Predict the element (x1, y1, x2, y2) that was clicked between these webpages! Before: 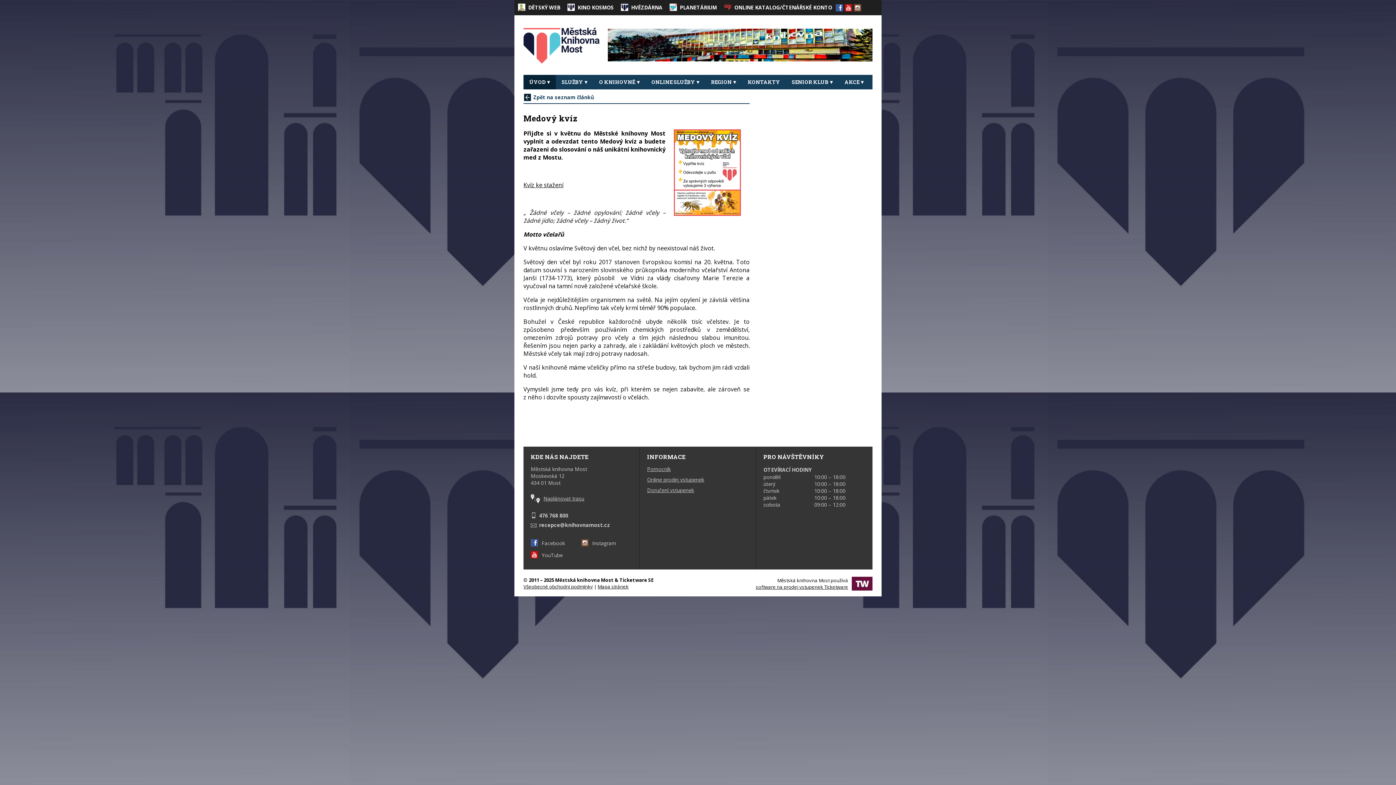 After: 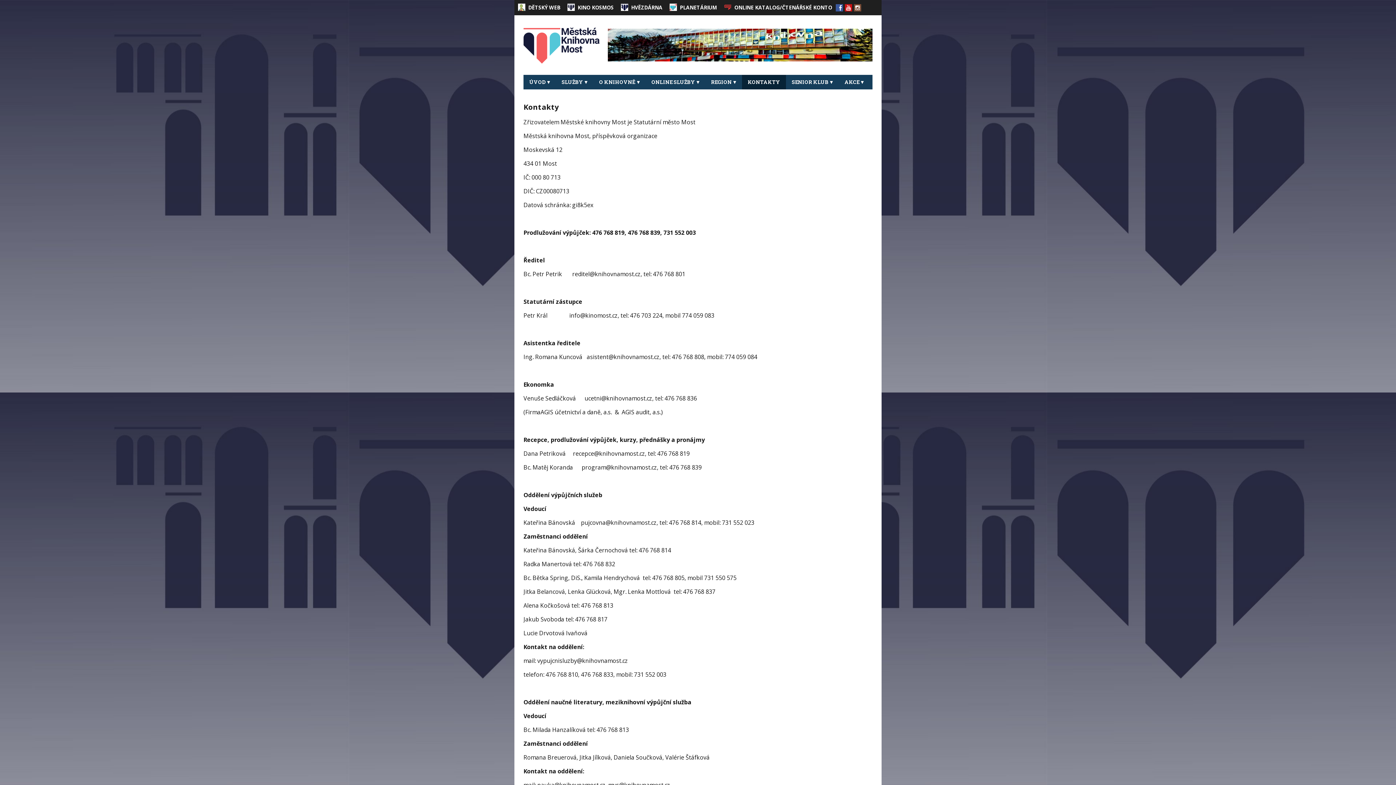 Action: bbox: (742, 74, 786, 89) label: KONTAKTY